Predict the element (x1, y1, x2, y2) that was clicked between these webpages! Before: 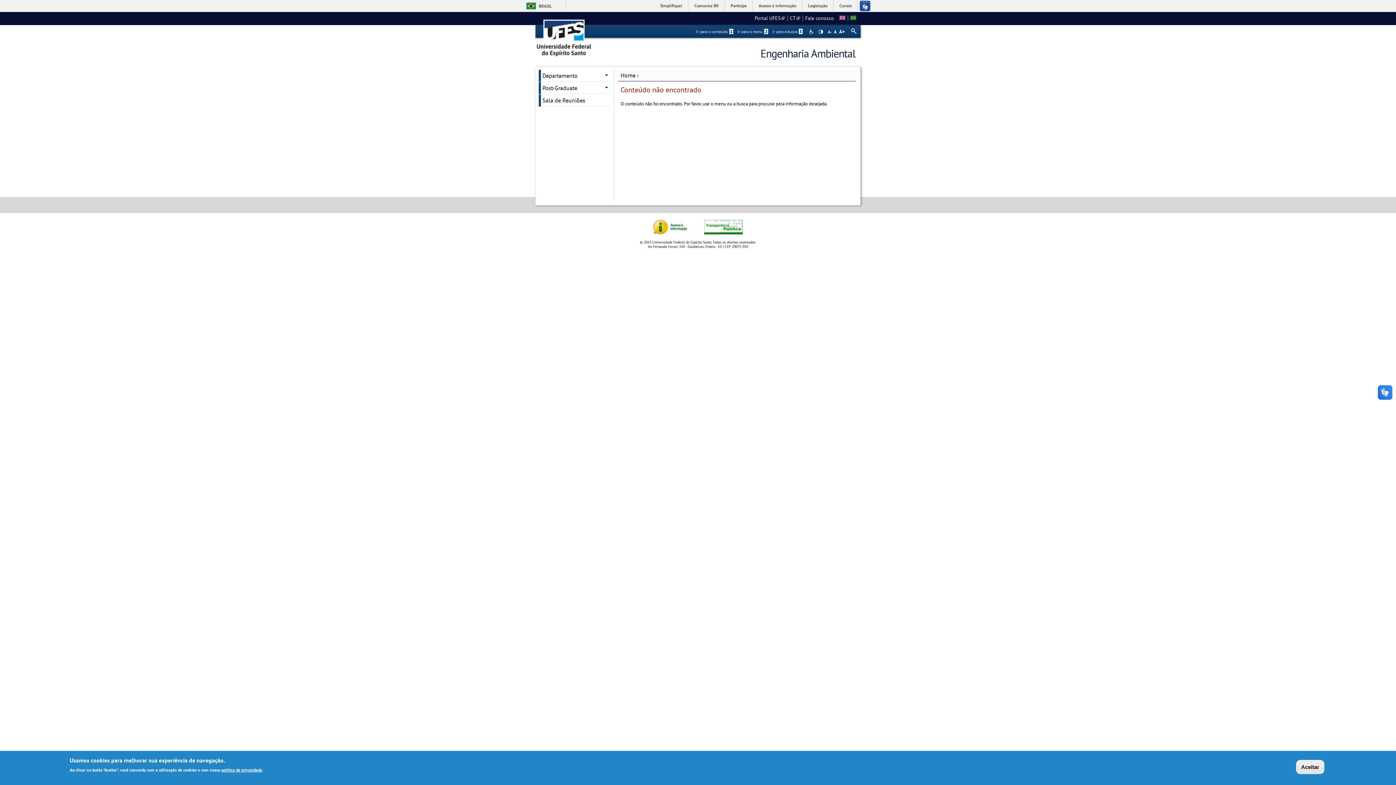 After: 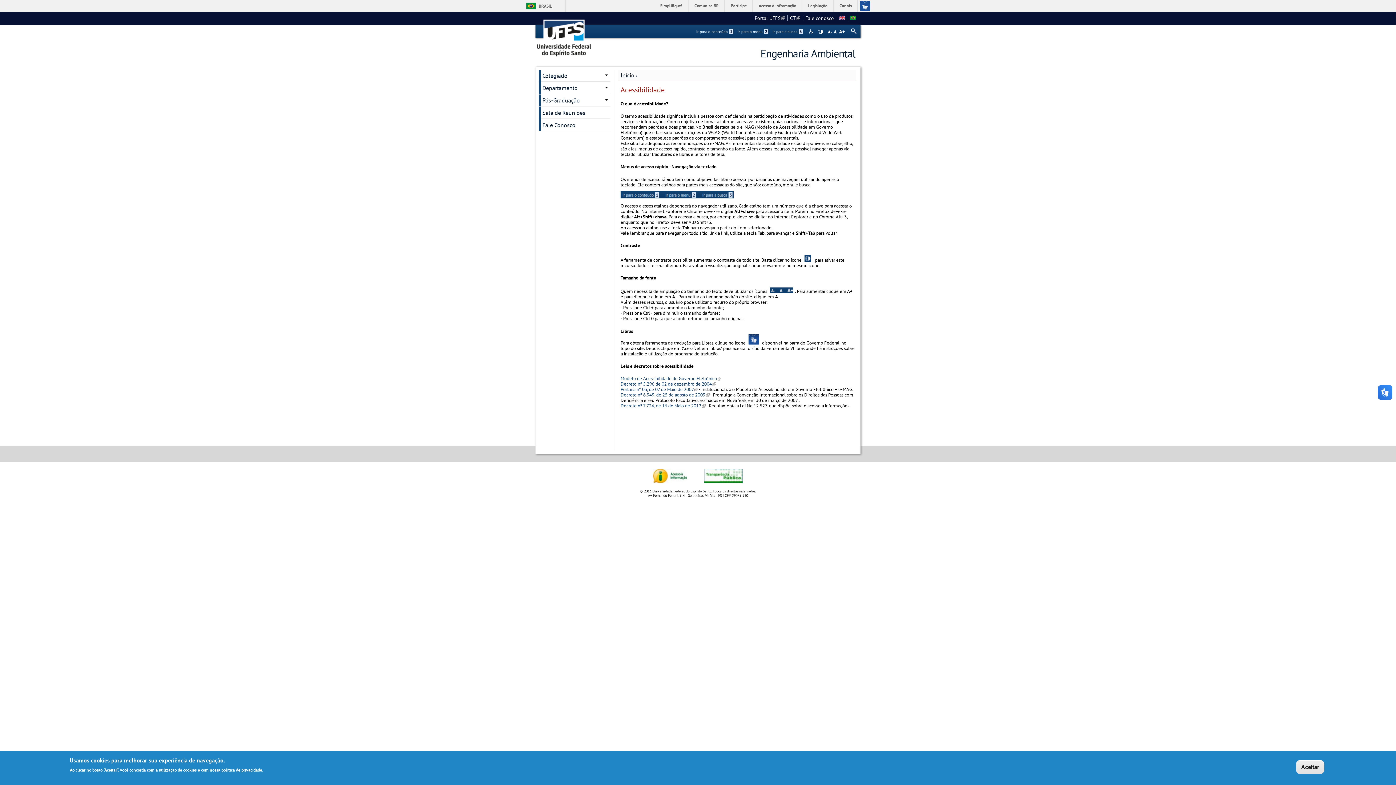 Action: bbox: (809, 29, 814, 34) label: Acessibilidade